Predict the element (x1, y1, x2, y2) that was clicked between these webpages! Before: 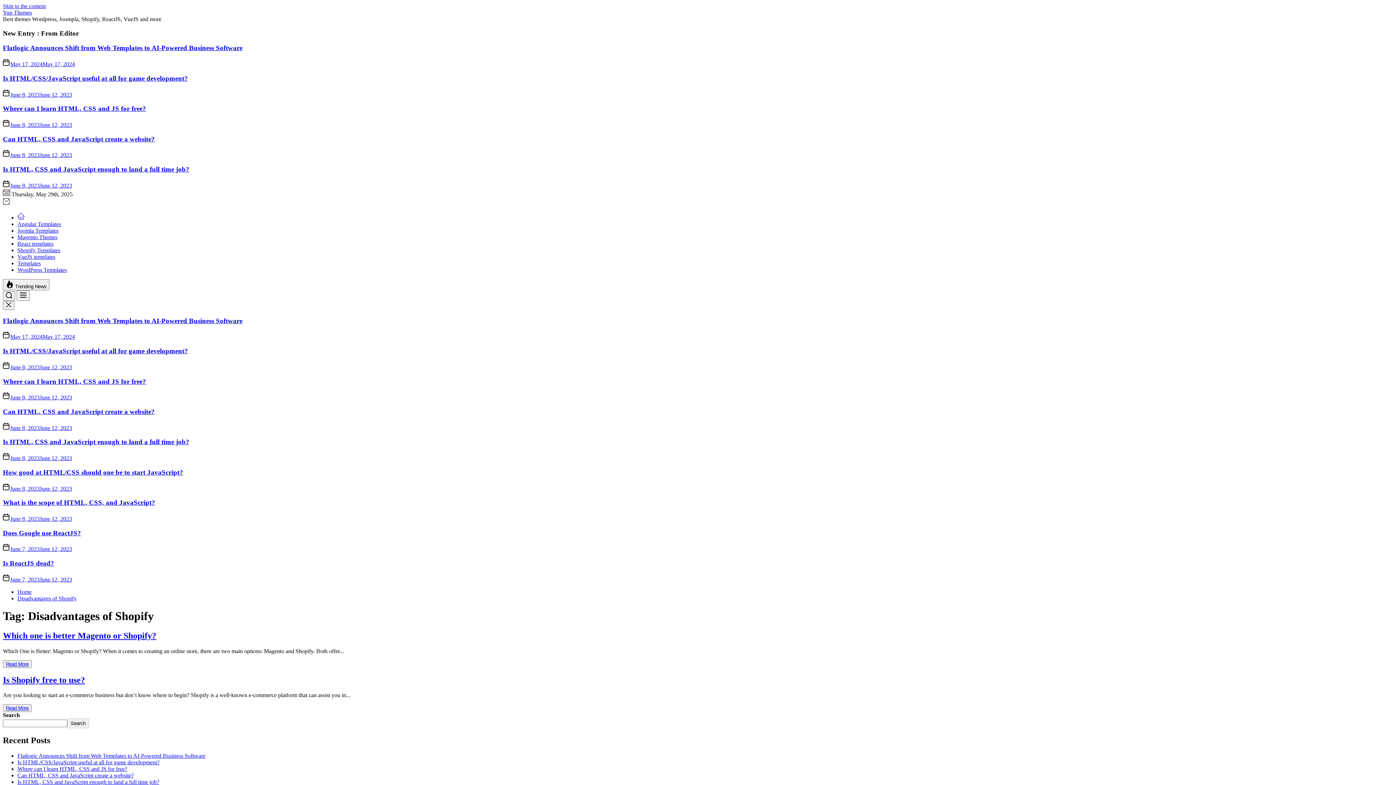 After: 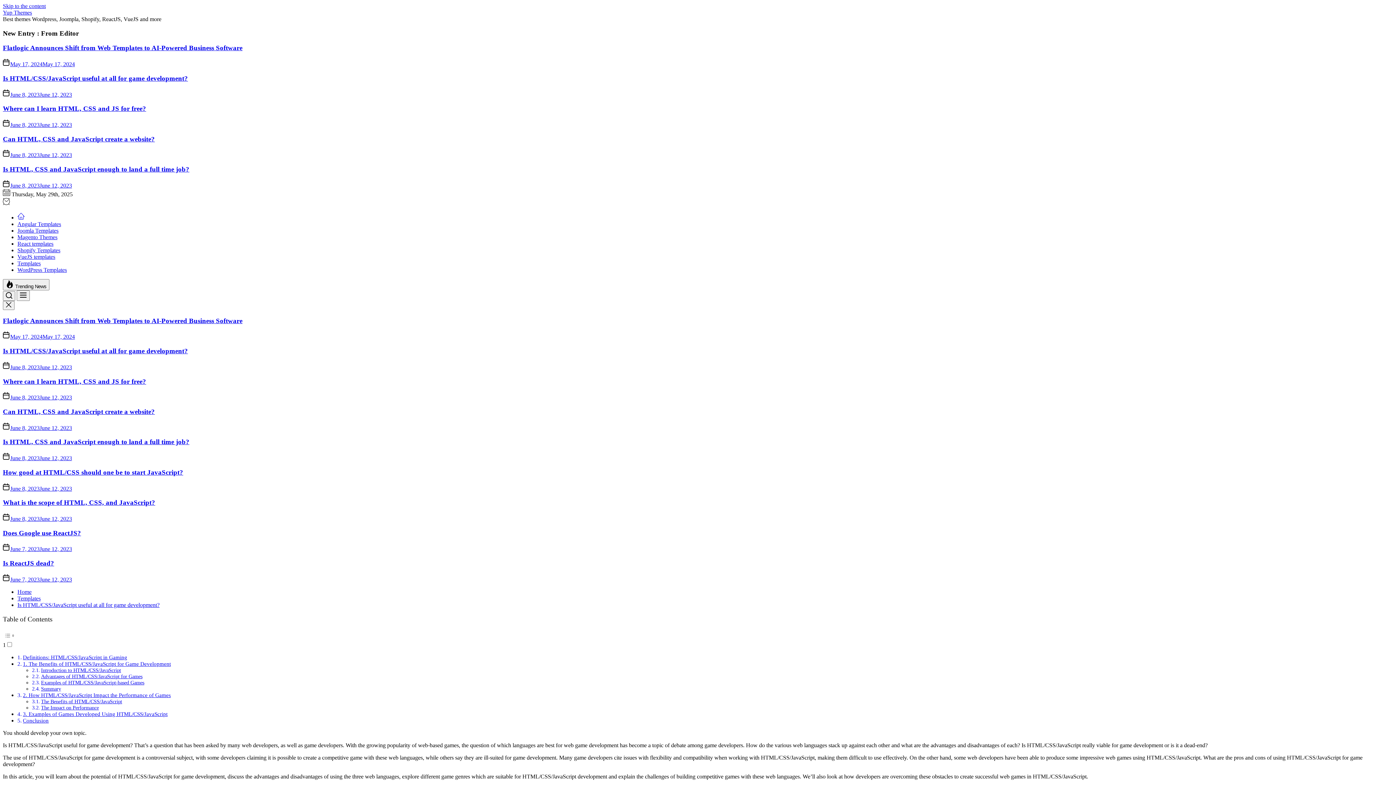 Action: label: Is HTML/CSS/JavaScript useful at all for game development? bbox: (17, 759, 159, 765)